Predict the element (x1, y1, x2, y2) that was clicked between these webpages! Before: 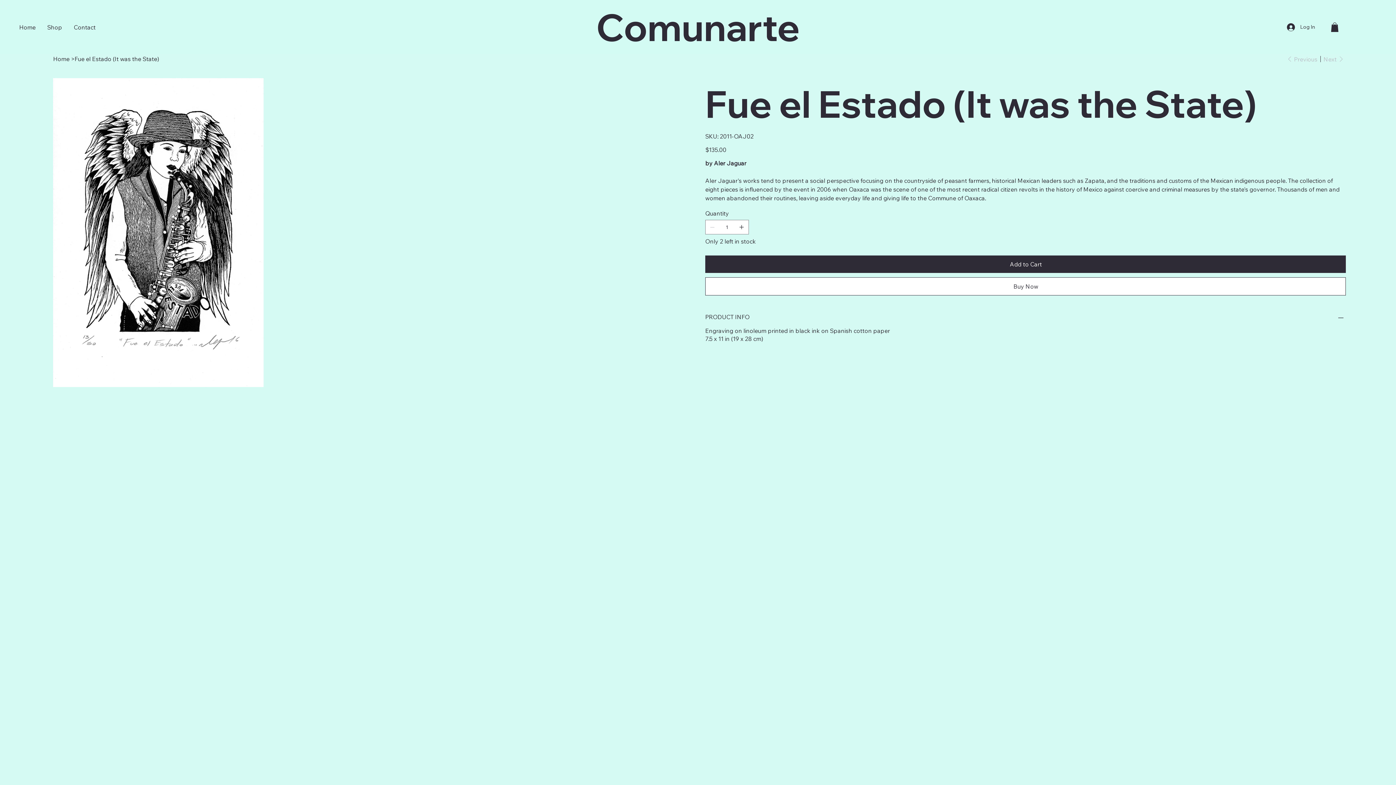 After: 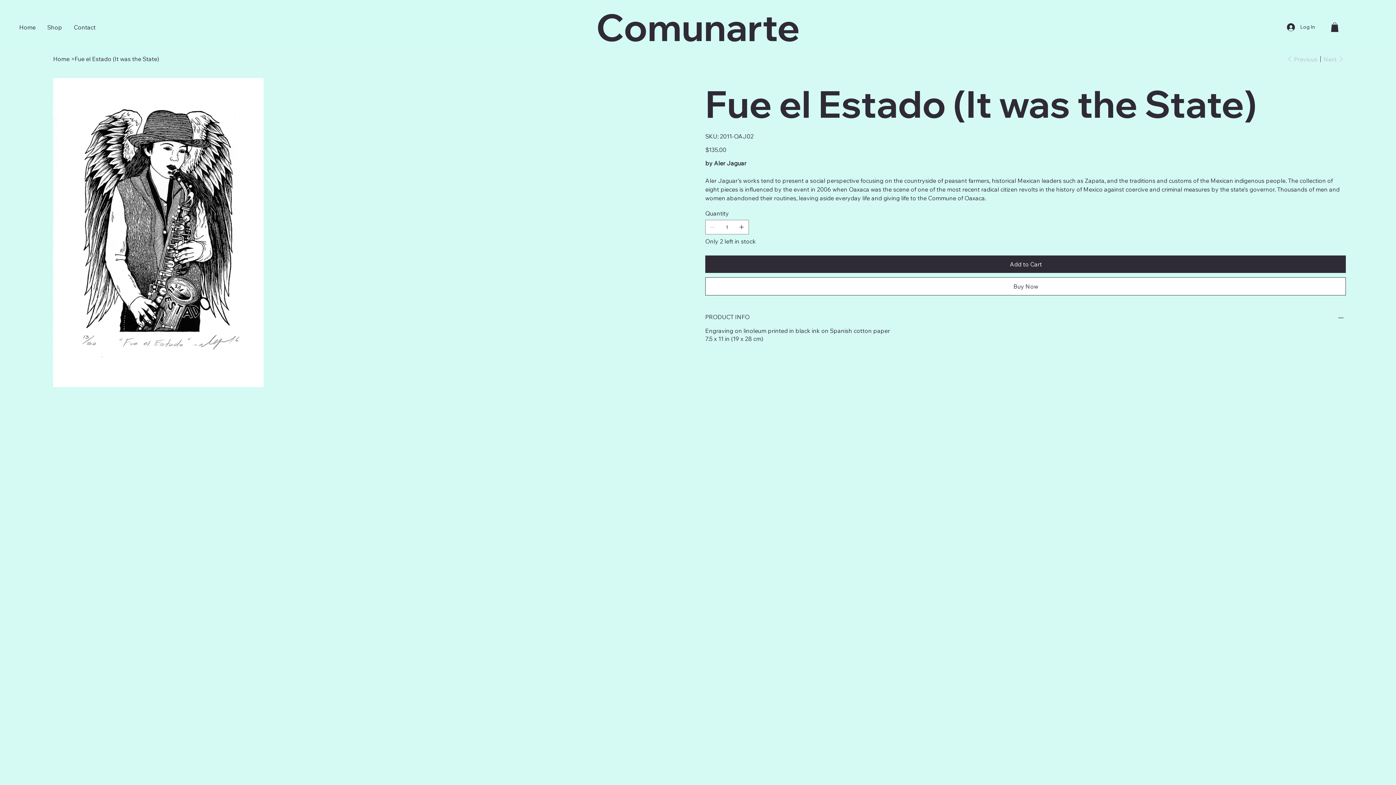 Action: label: Pinterest bbox: (712, 365, 716, 368)